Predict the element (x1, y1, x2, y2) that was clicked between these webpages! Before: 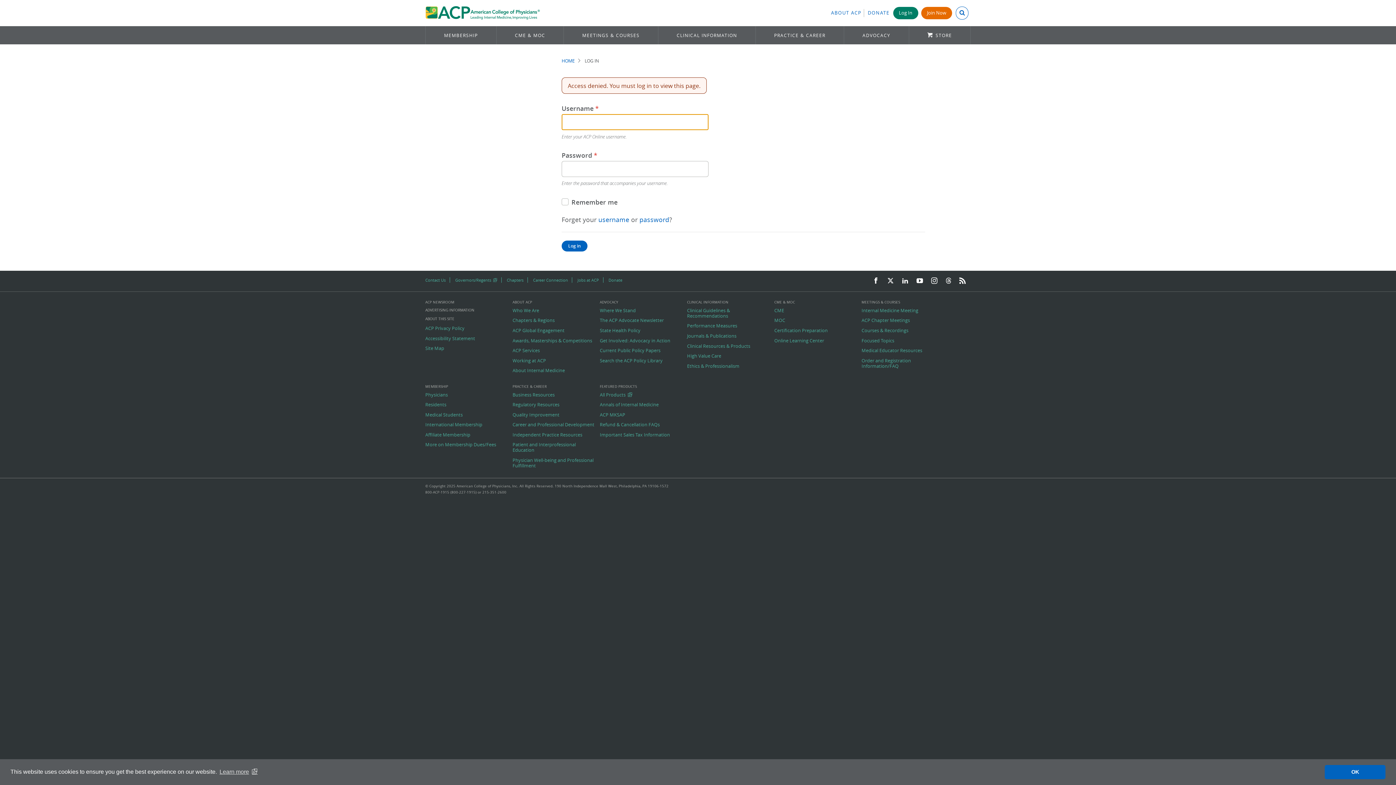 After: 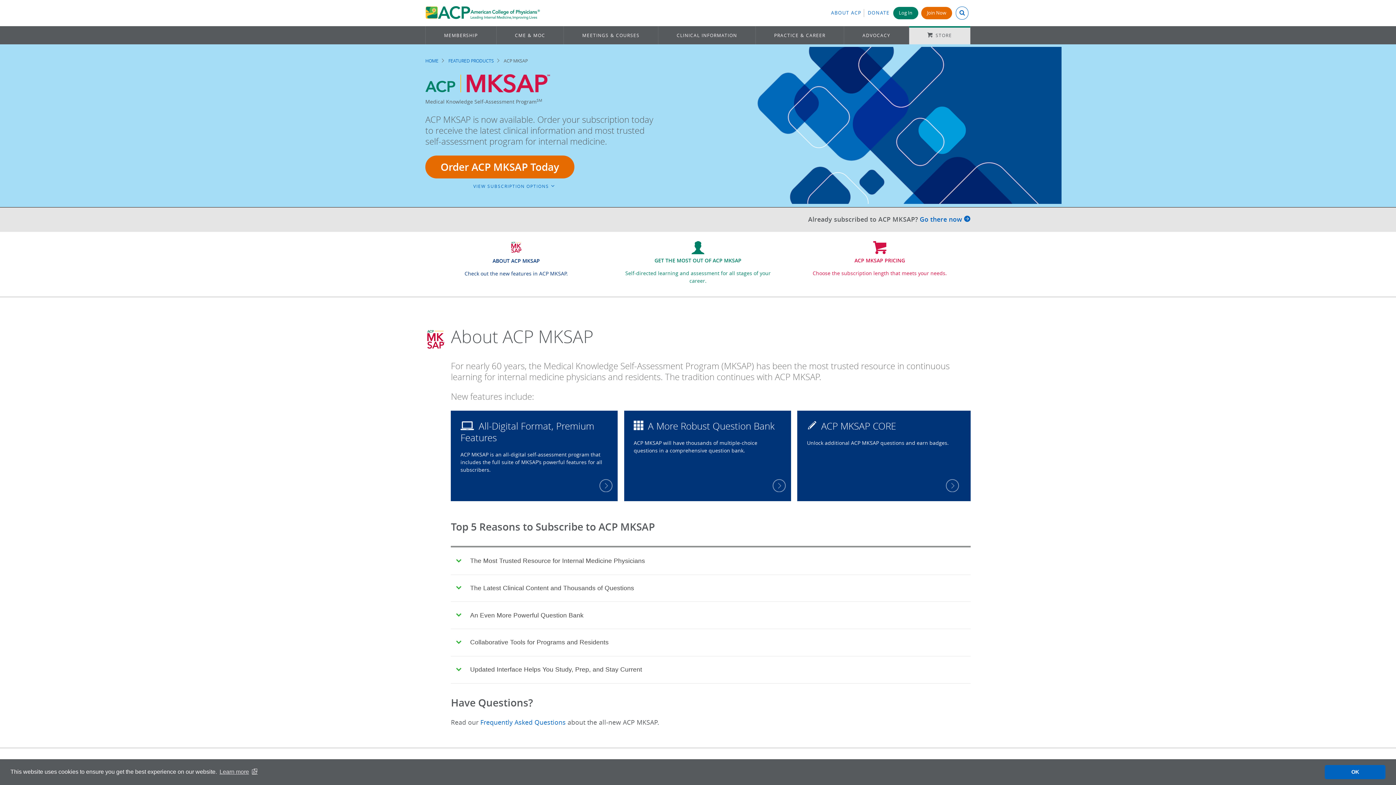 Action: label: ACP MKSAP bbox: (600, 412, 682, 417)